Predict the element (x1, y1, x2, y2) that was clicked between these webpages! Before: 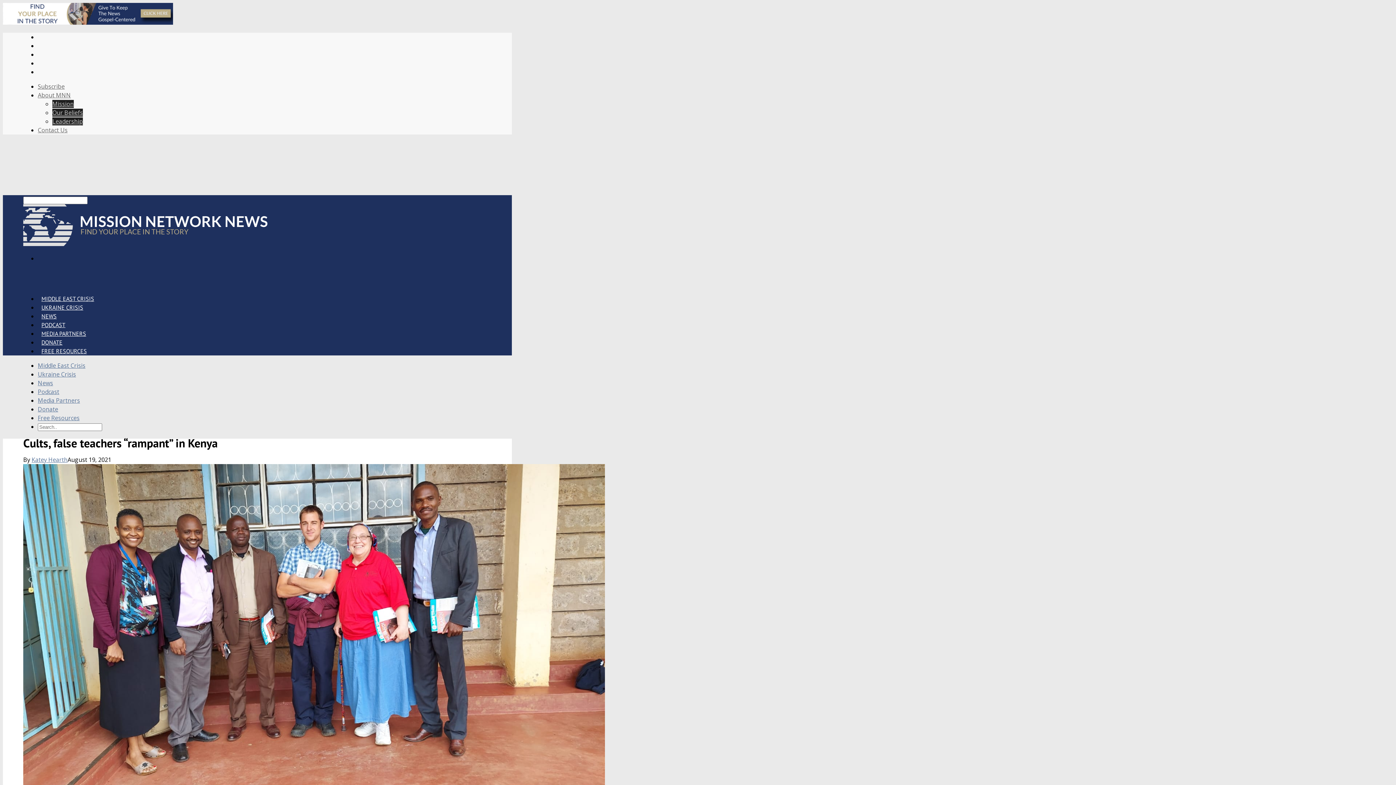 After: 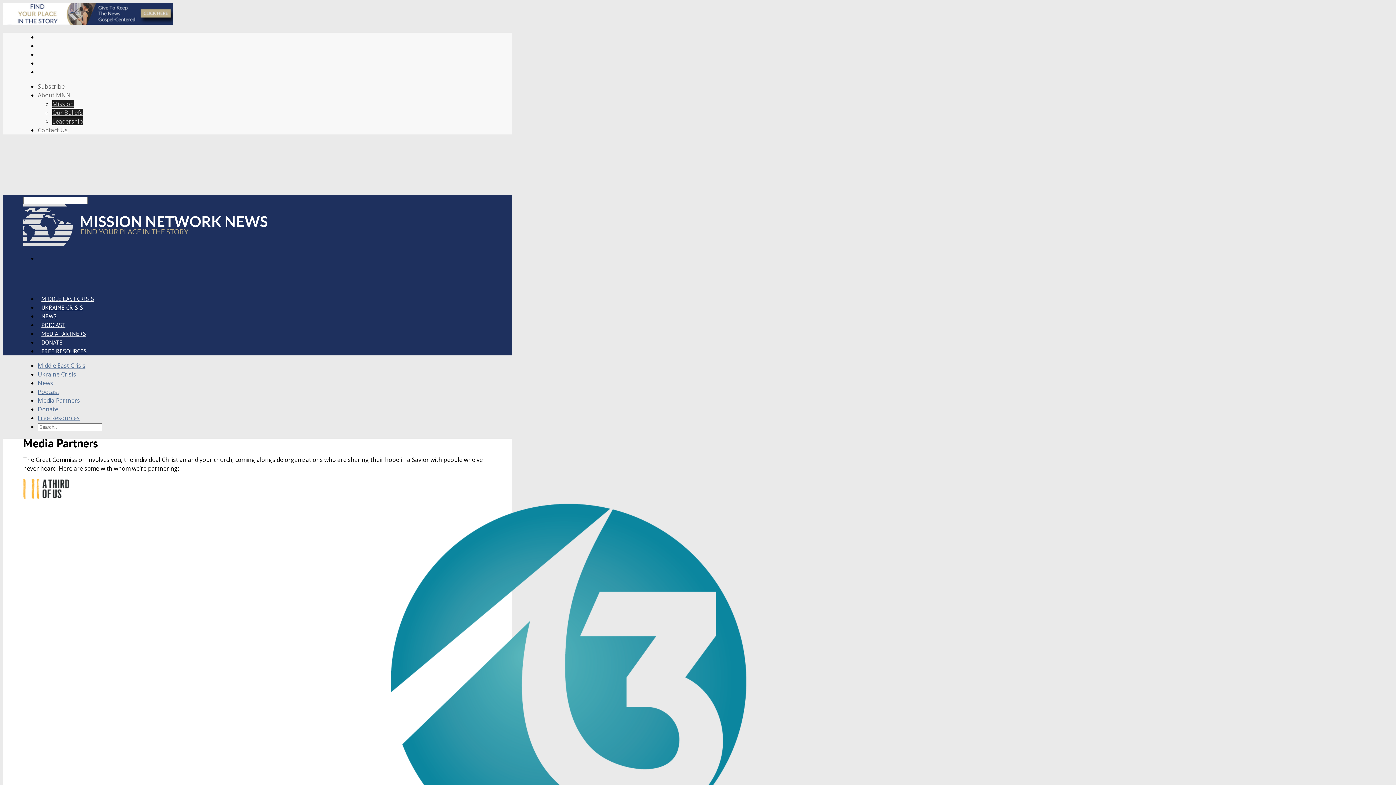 Action: label: Media Partners bbox: (37, 396, 80, 404)